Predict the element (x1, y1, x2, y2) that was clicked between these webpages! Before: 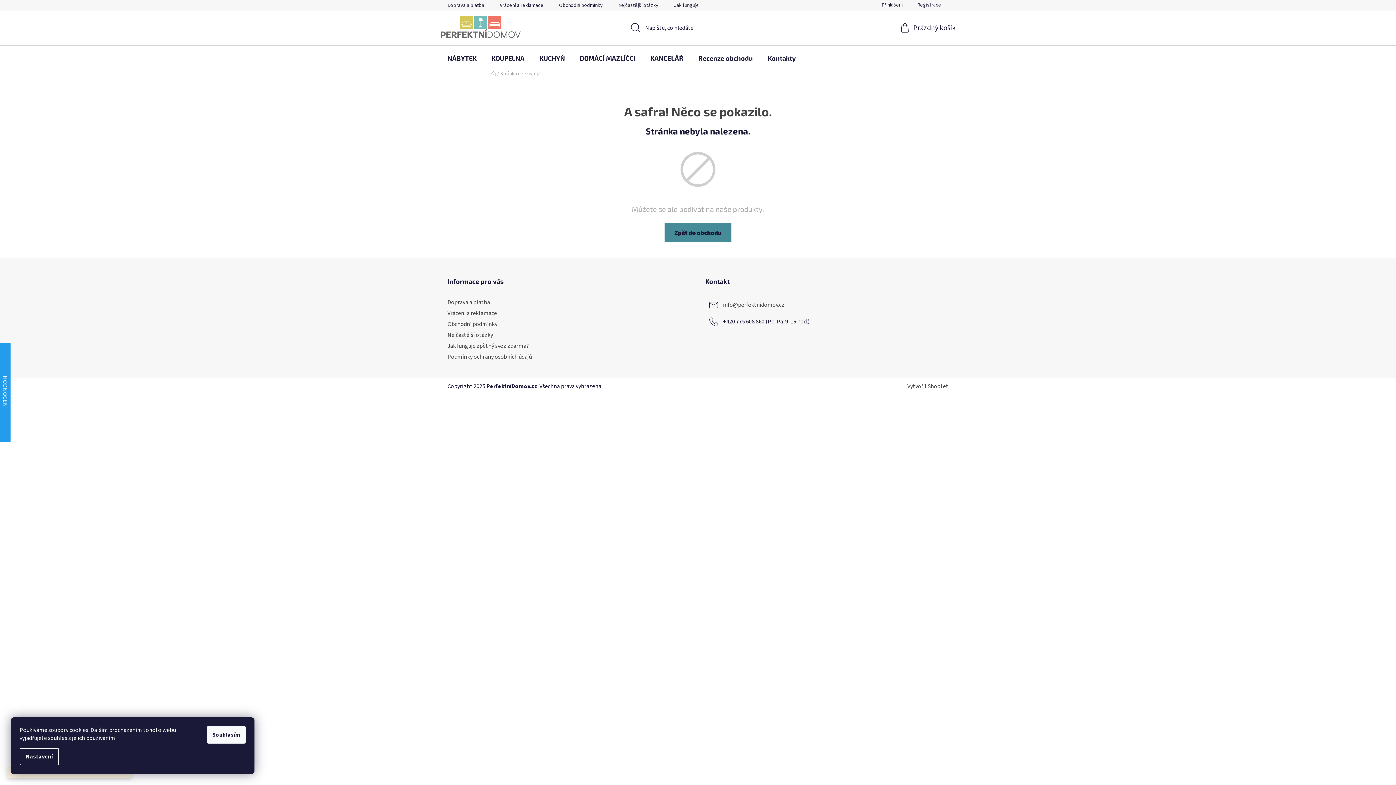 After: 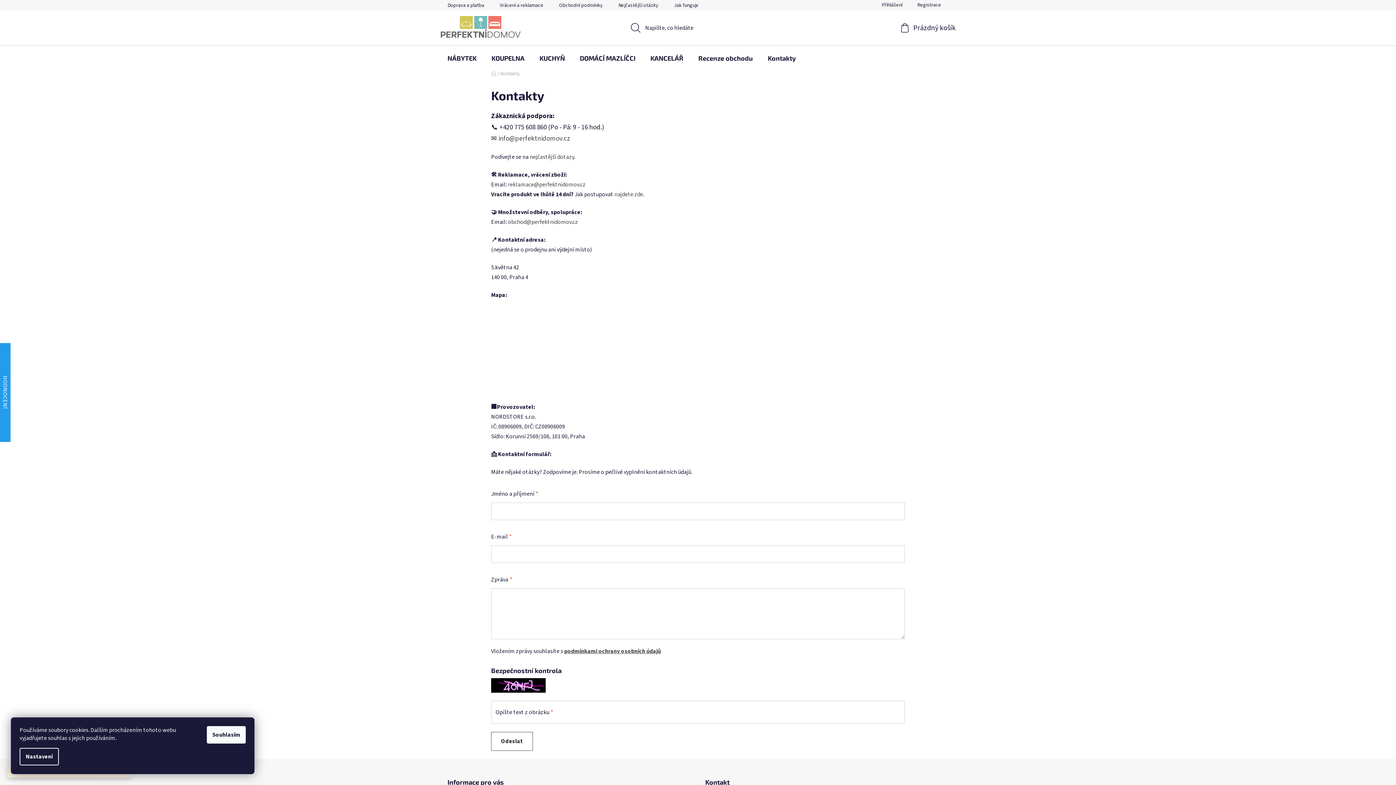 Action: label: Kontakty bbox: (760, 45, 803, 70)